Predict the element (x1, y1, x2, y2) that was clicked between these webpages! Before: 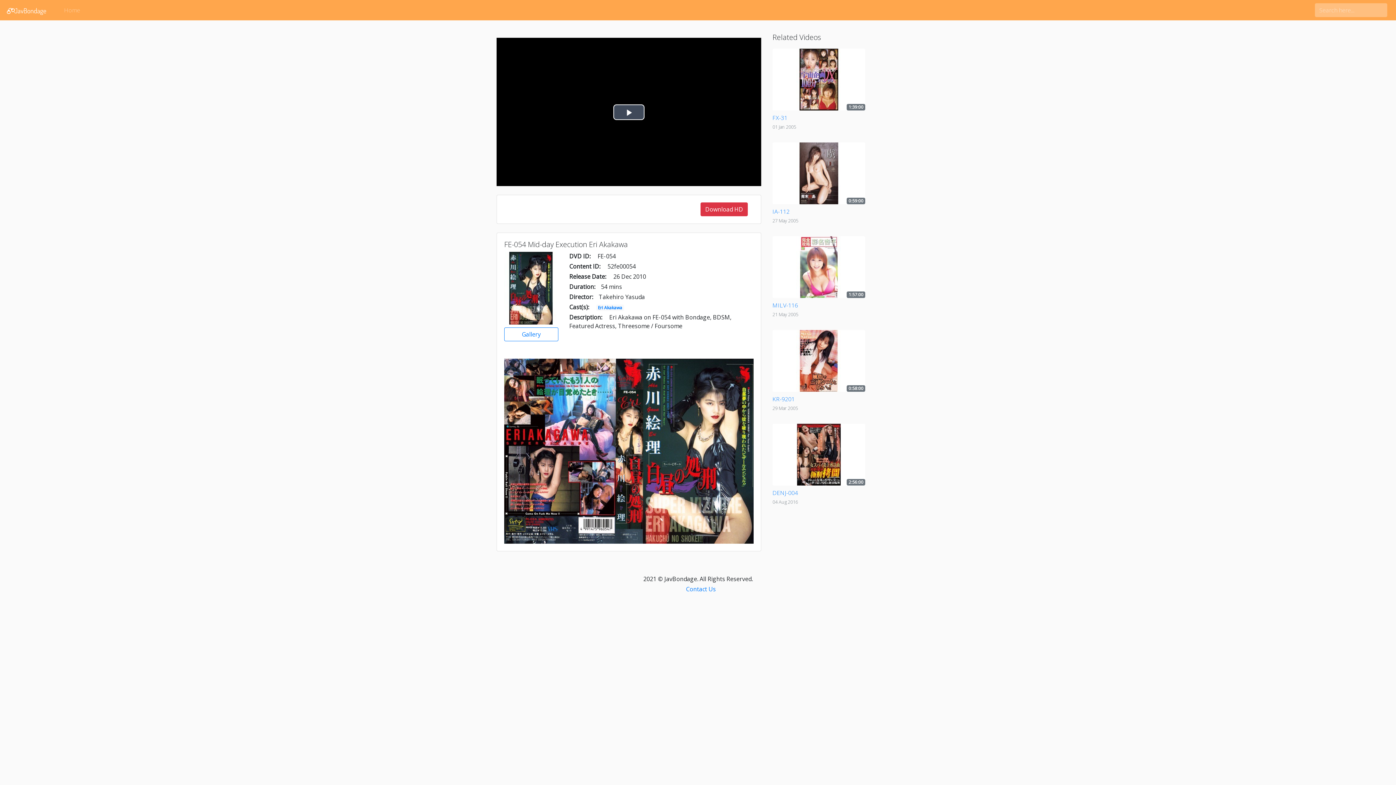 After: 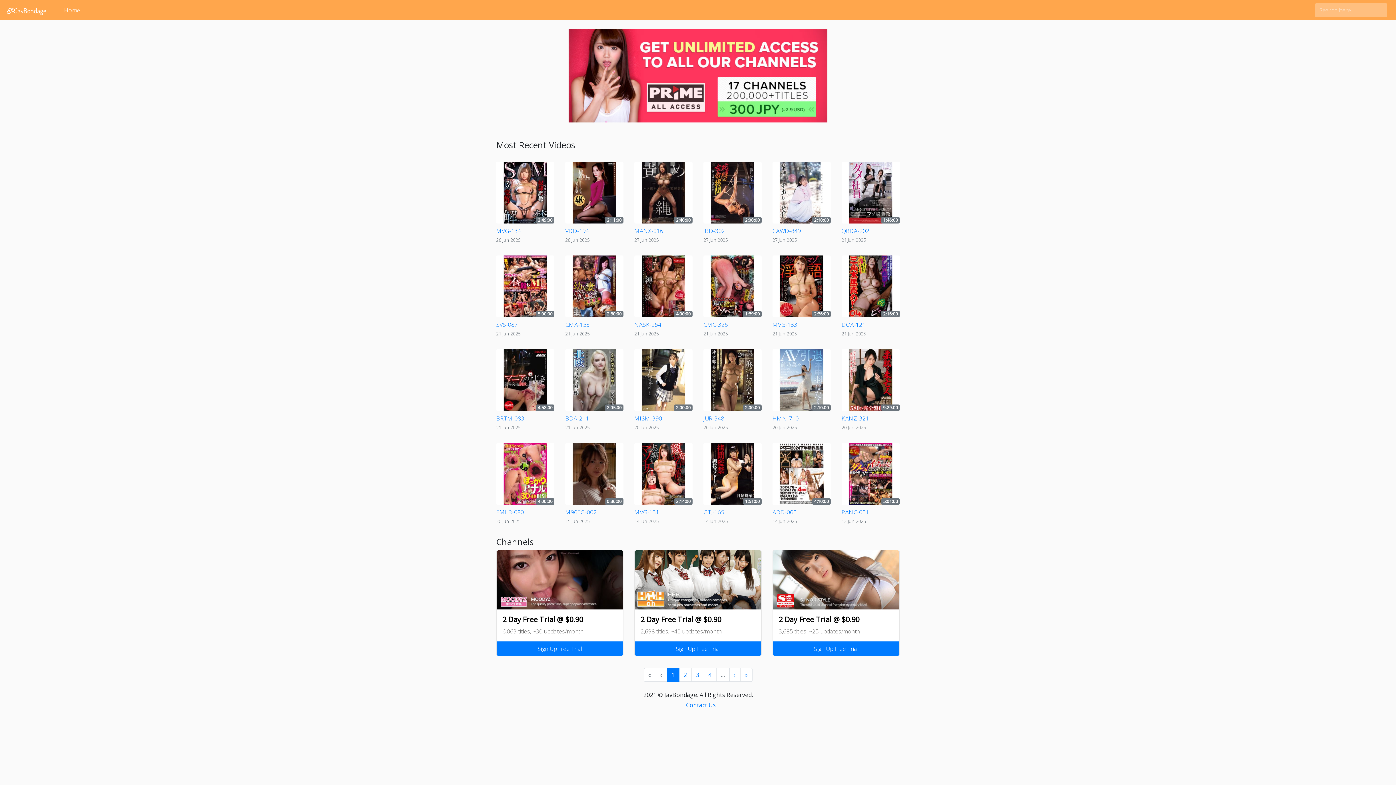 Action: bbox: (61, 2, 83, 17) label: Home